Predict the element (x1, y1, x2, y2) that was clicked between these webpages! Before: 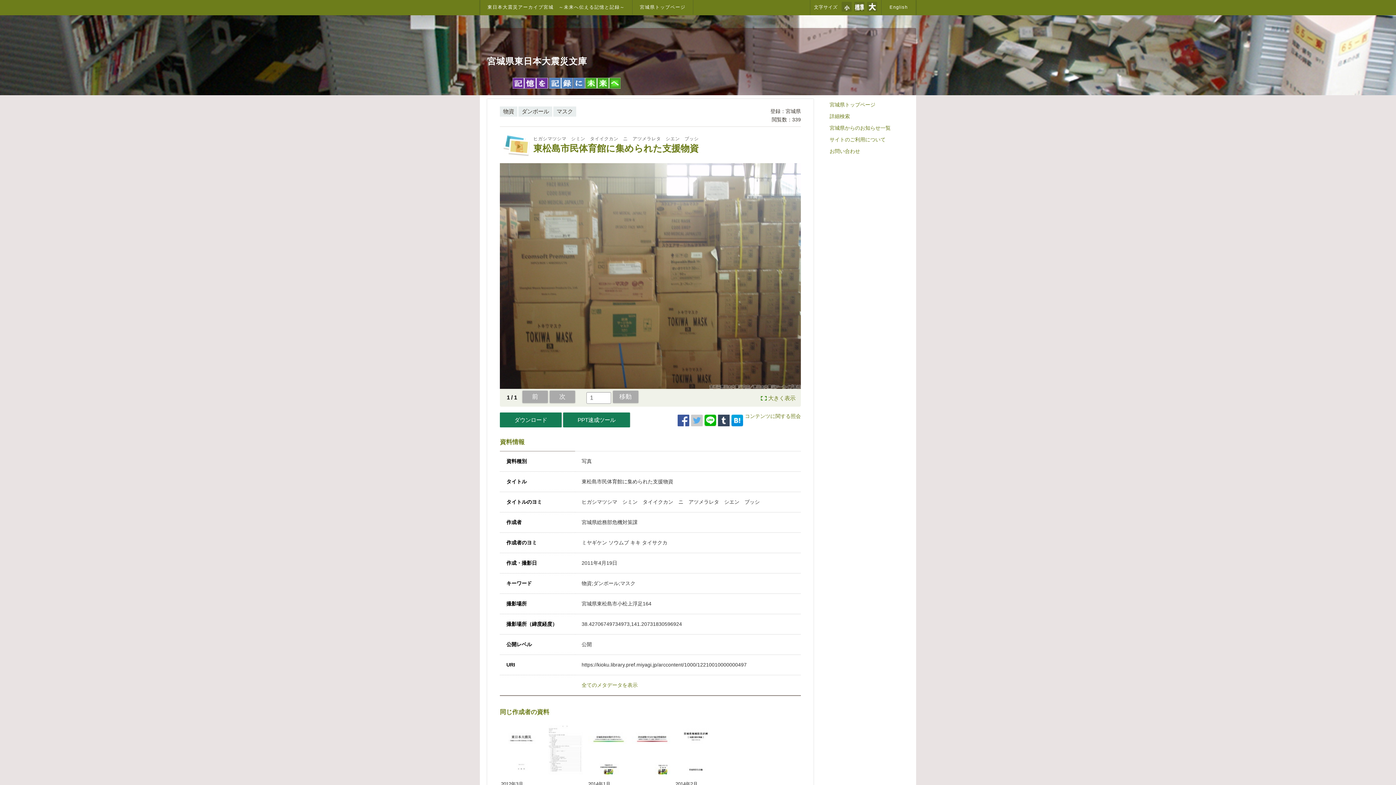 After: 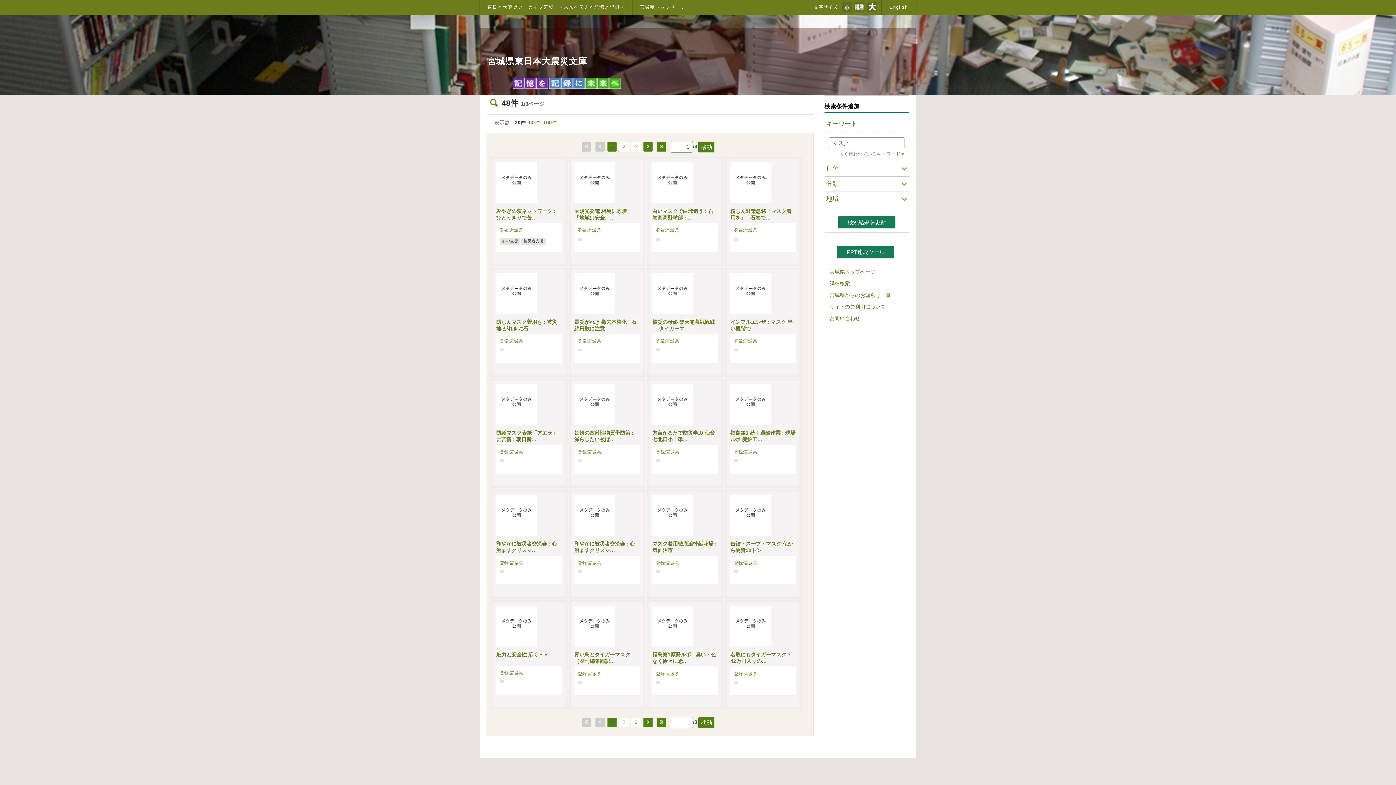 Action: bbox: (556, 108, 573, 114) label: マスク